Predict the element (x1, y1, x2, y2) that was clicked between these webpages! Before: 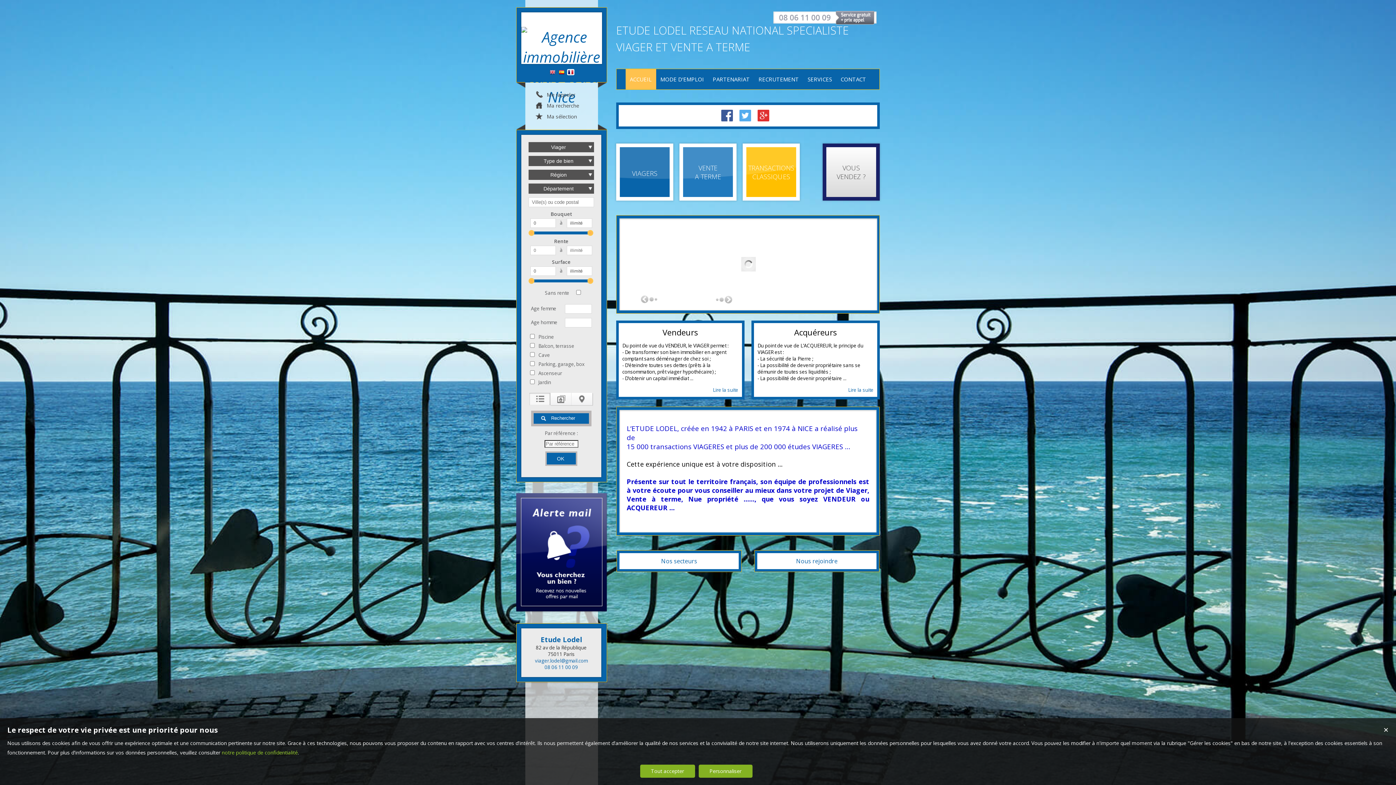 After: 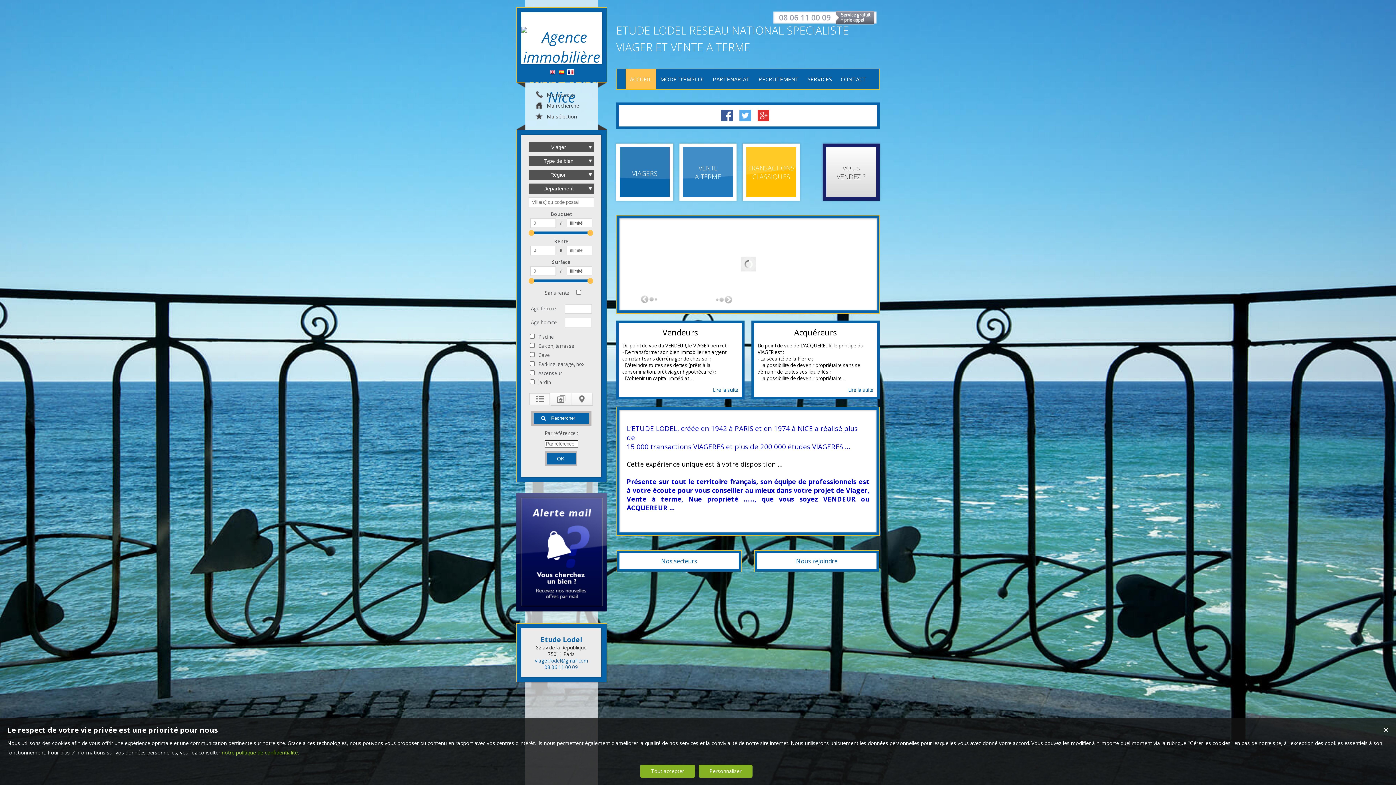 Action: bbox: (567, 67, 574, 77)